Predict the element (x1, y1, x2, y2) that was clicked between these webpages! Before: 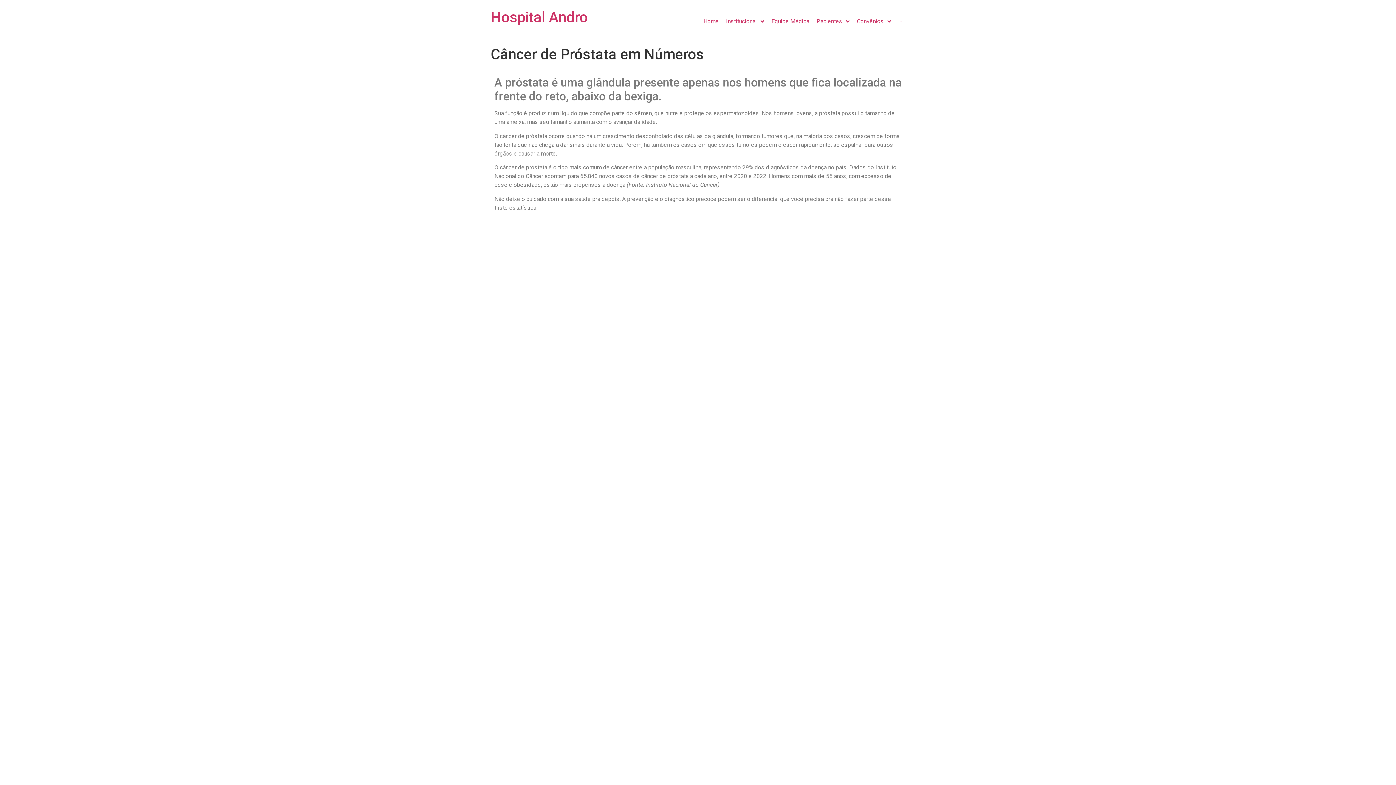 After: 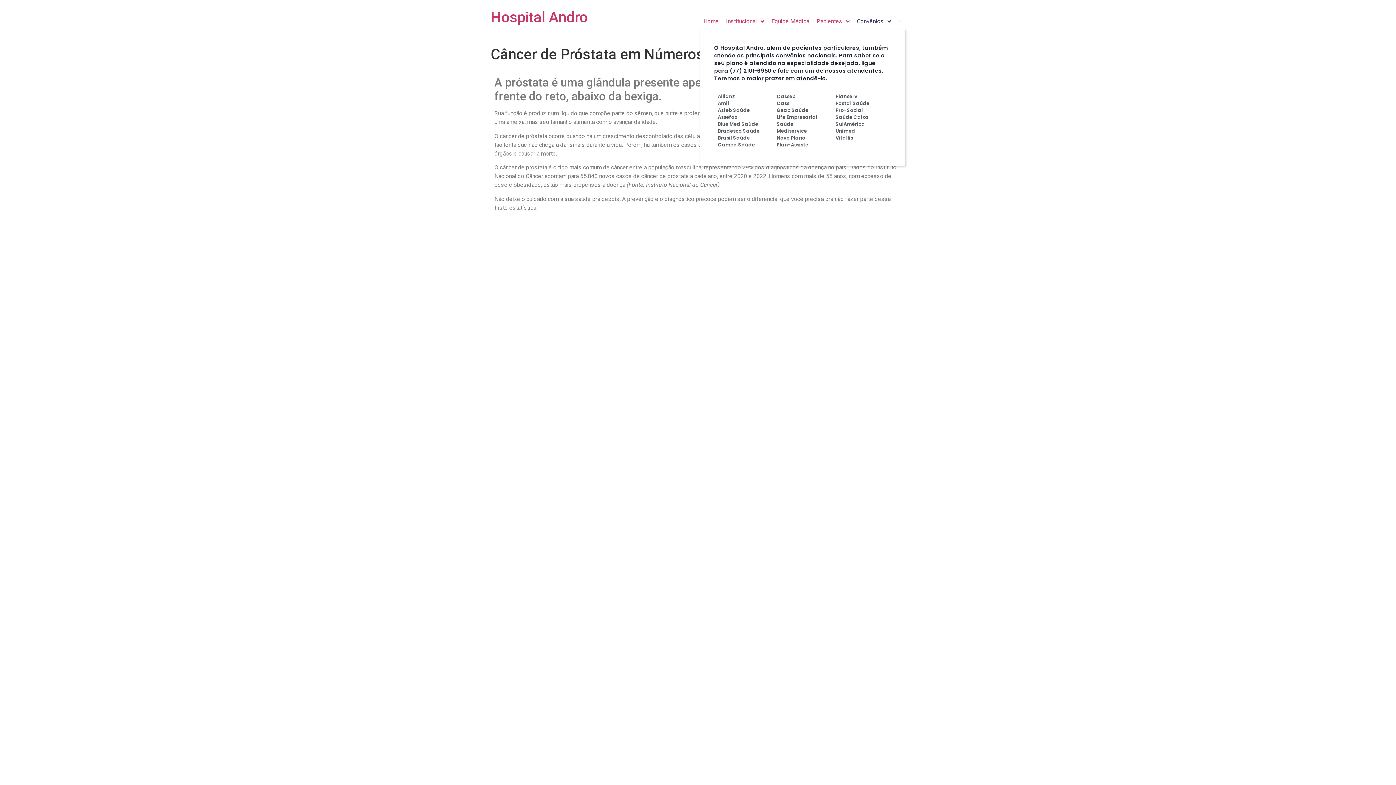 Action: bbox: (853, 13, 894, 29) label: Convênios